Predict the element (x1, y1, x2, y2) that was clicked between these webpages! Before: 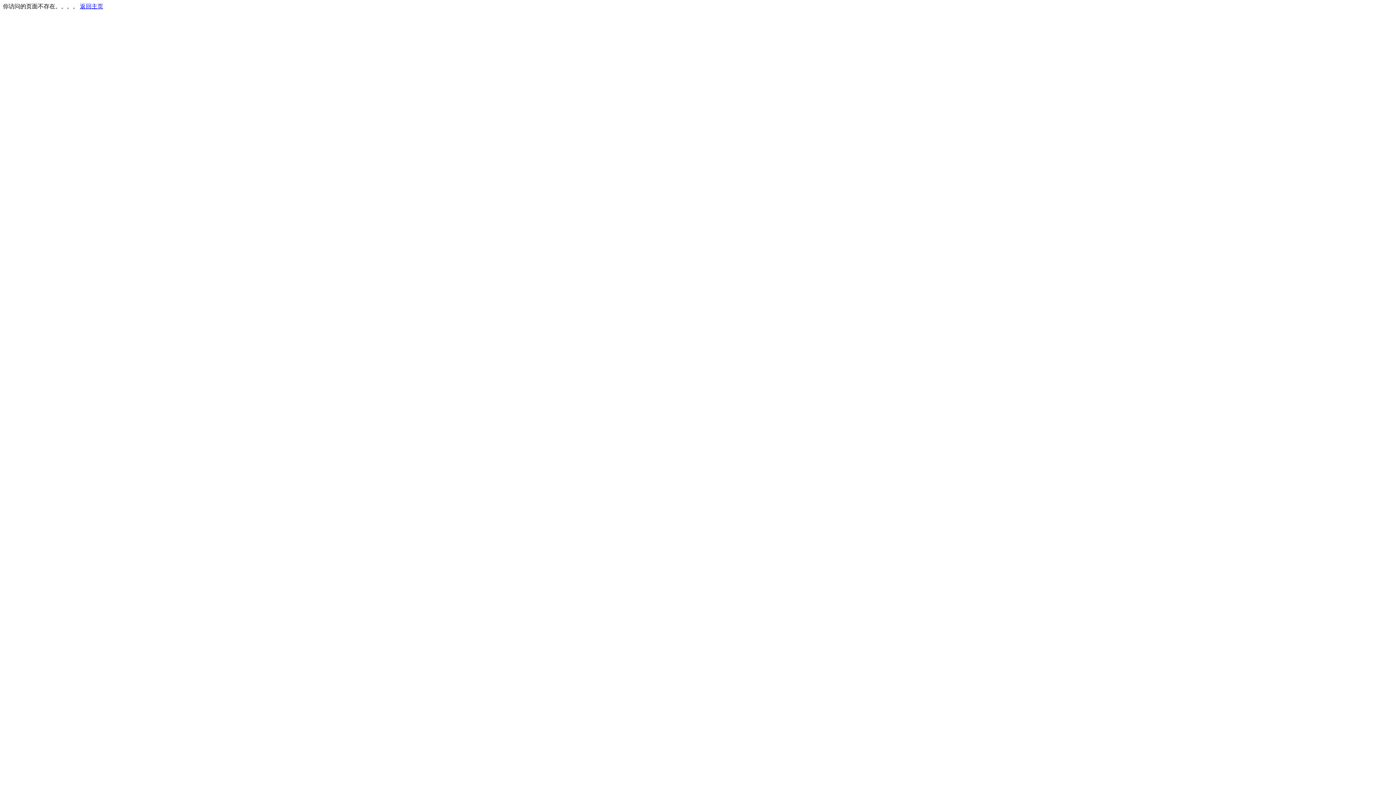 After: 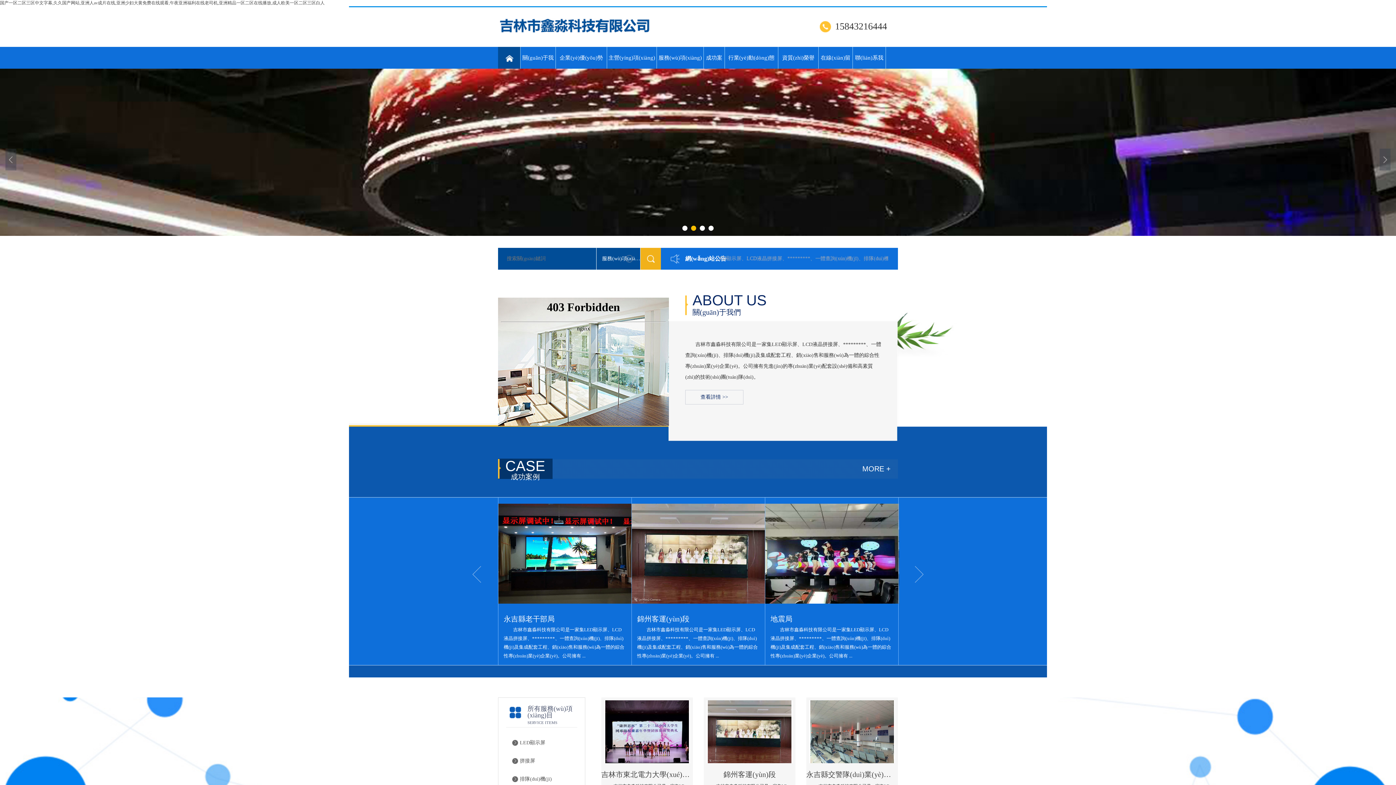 Action: label: 返回主页 bbox: (80, 3, 103, 9)